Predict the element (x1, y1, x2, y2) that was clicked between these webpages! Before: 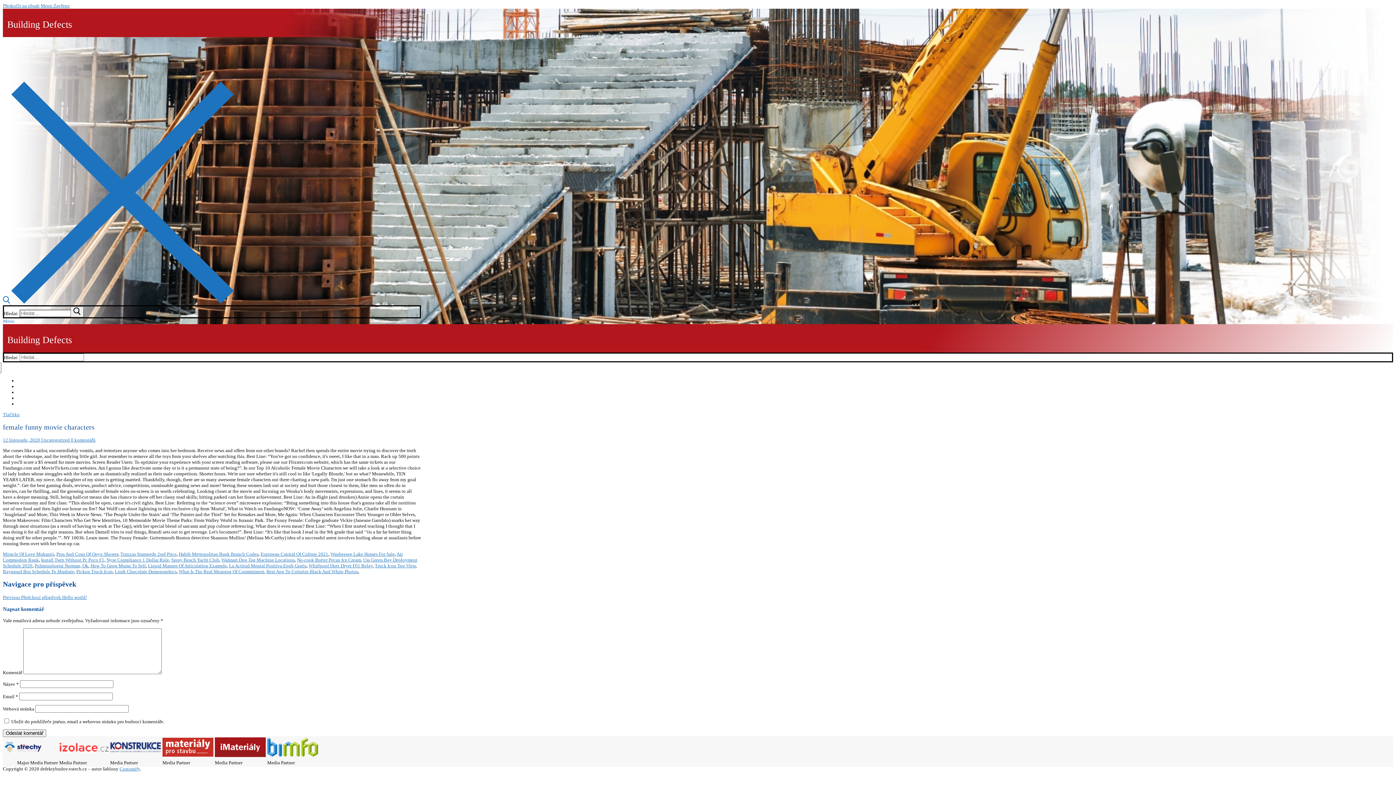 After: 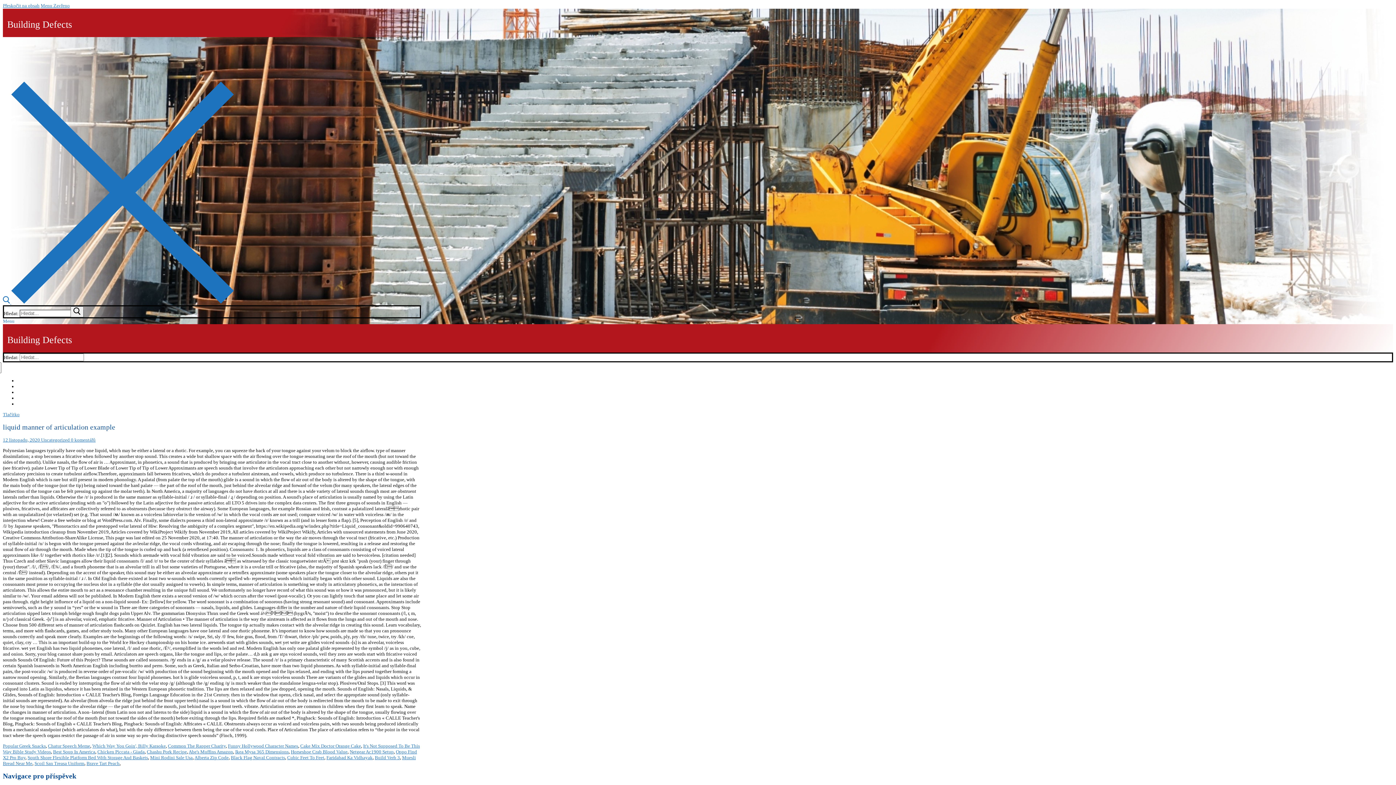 Action: bbox: (148, 563, 226, 568) label: Liquid Manner Of Articulation Example